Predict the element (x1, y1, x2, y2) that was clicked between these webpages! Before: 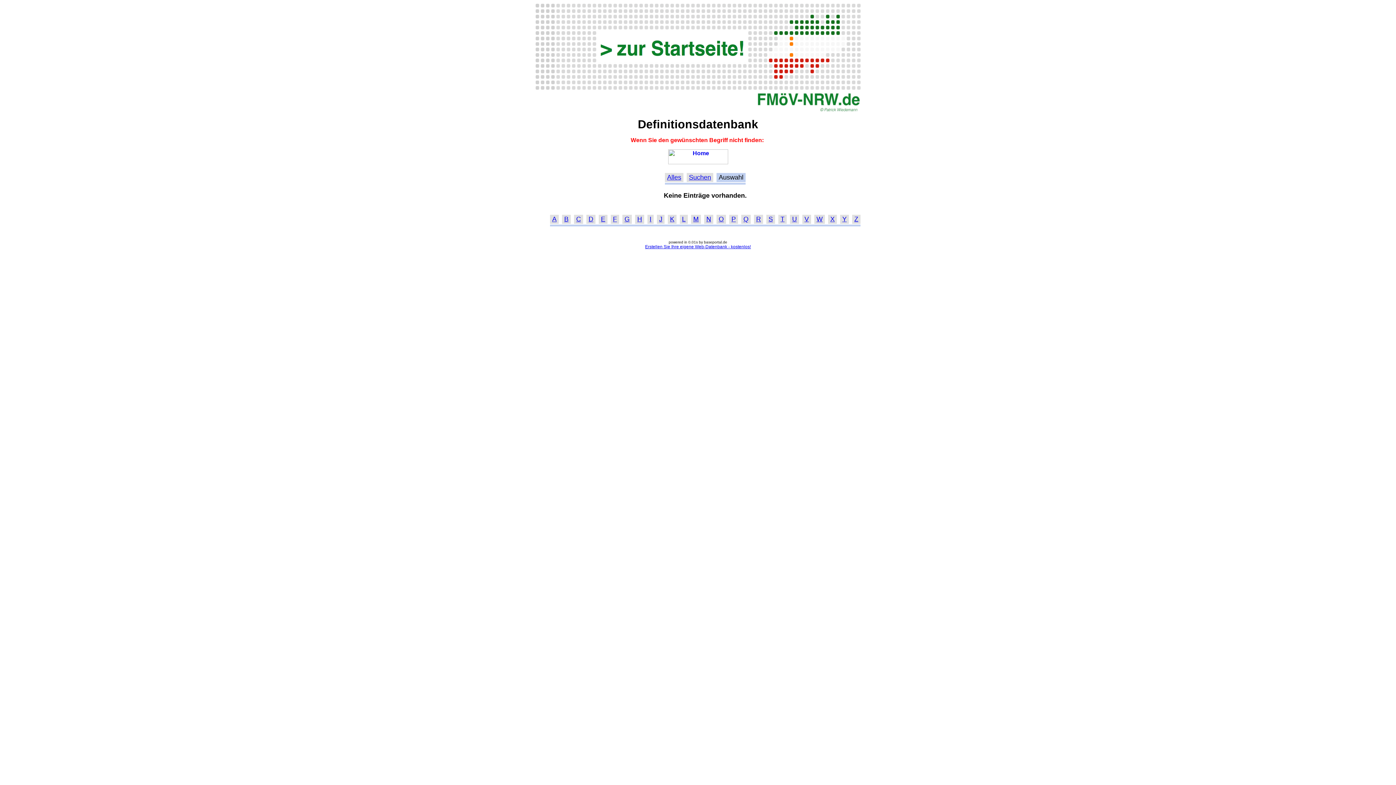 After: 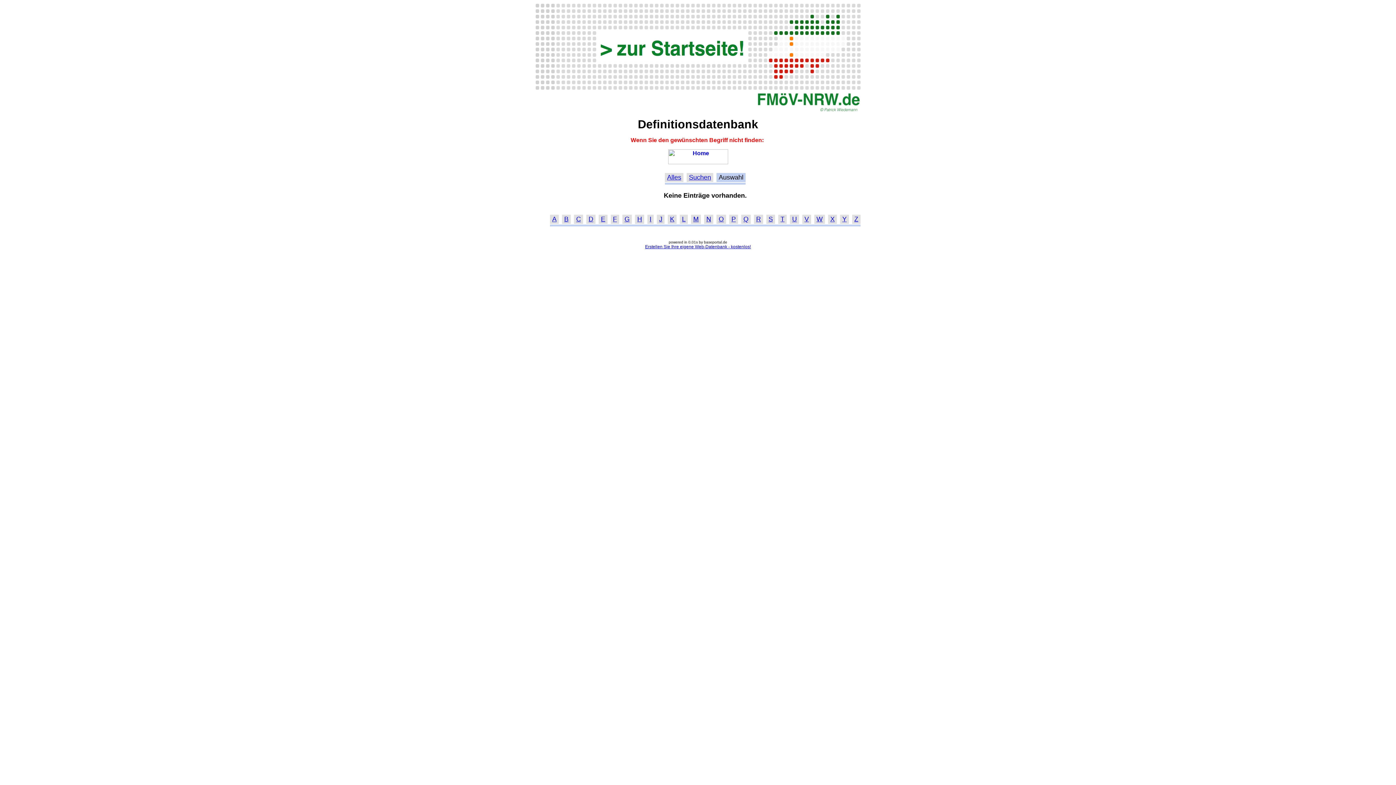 Action: bbox: (576, 215, 581, 223) label: C